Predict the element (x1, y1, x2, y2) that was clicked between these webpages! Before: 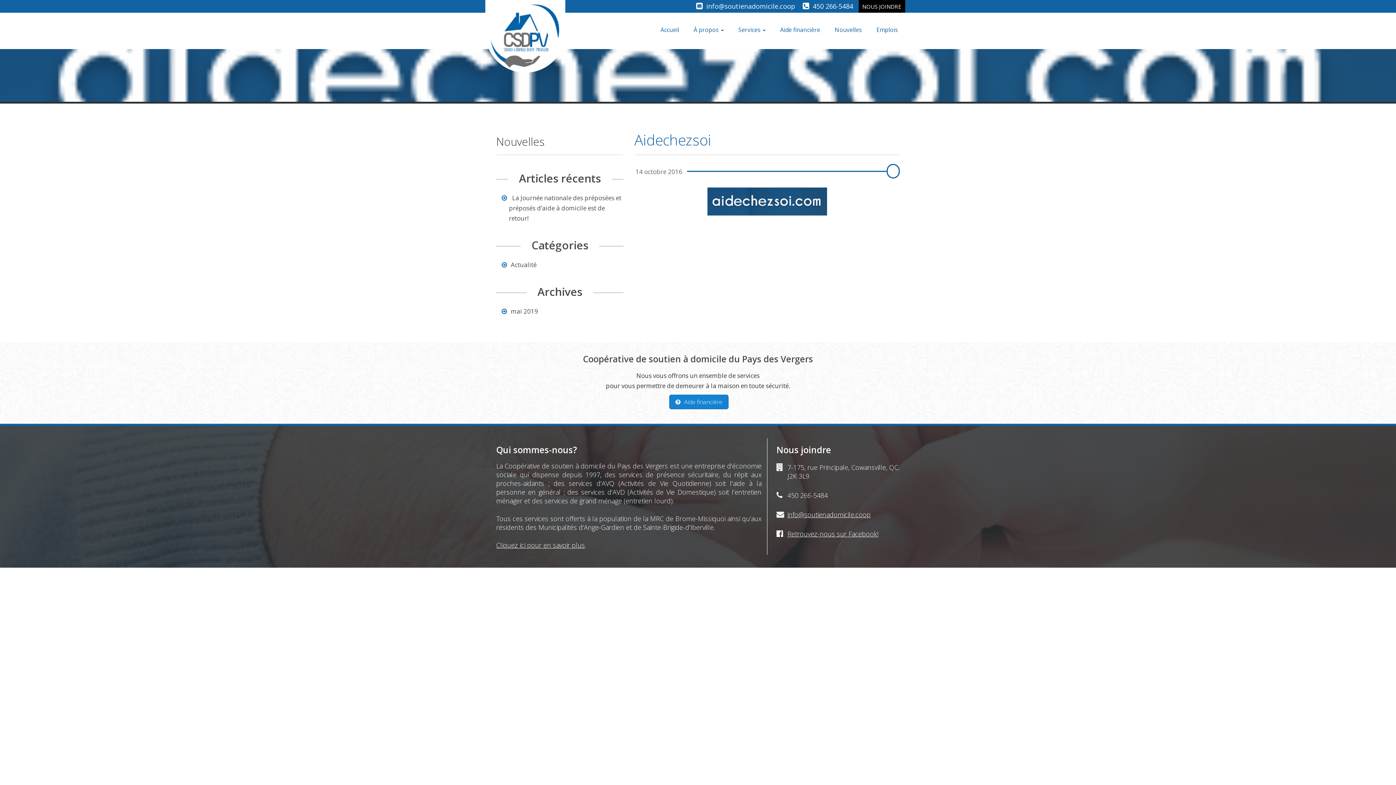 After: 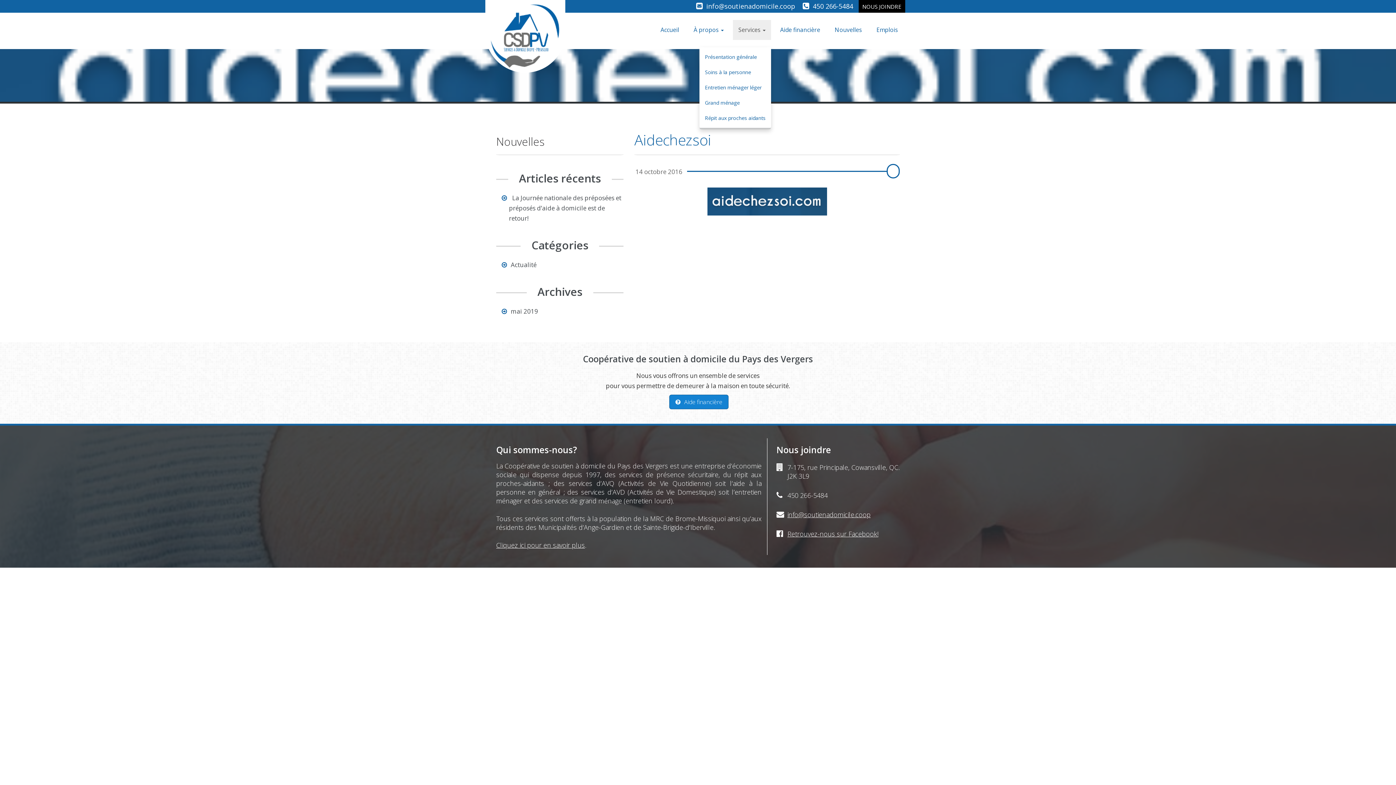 Action: label: Services  bbox: (733, 20, 771, 40)